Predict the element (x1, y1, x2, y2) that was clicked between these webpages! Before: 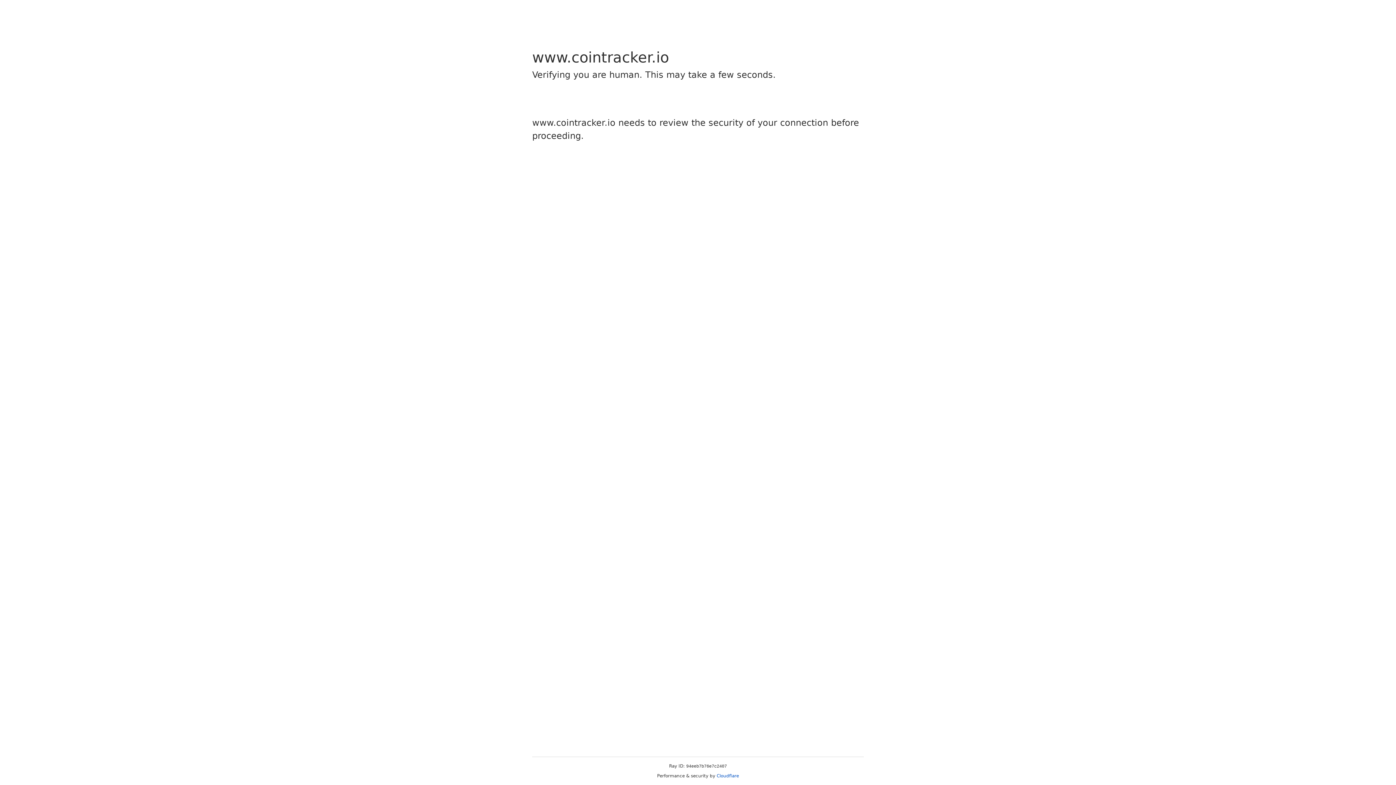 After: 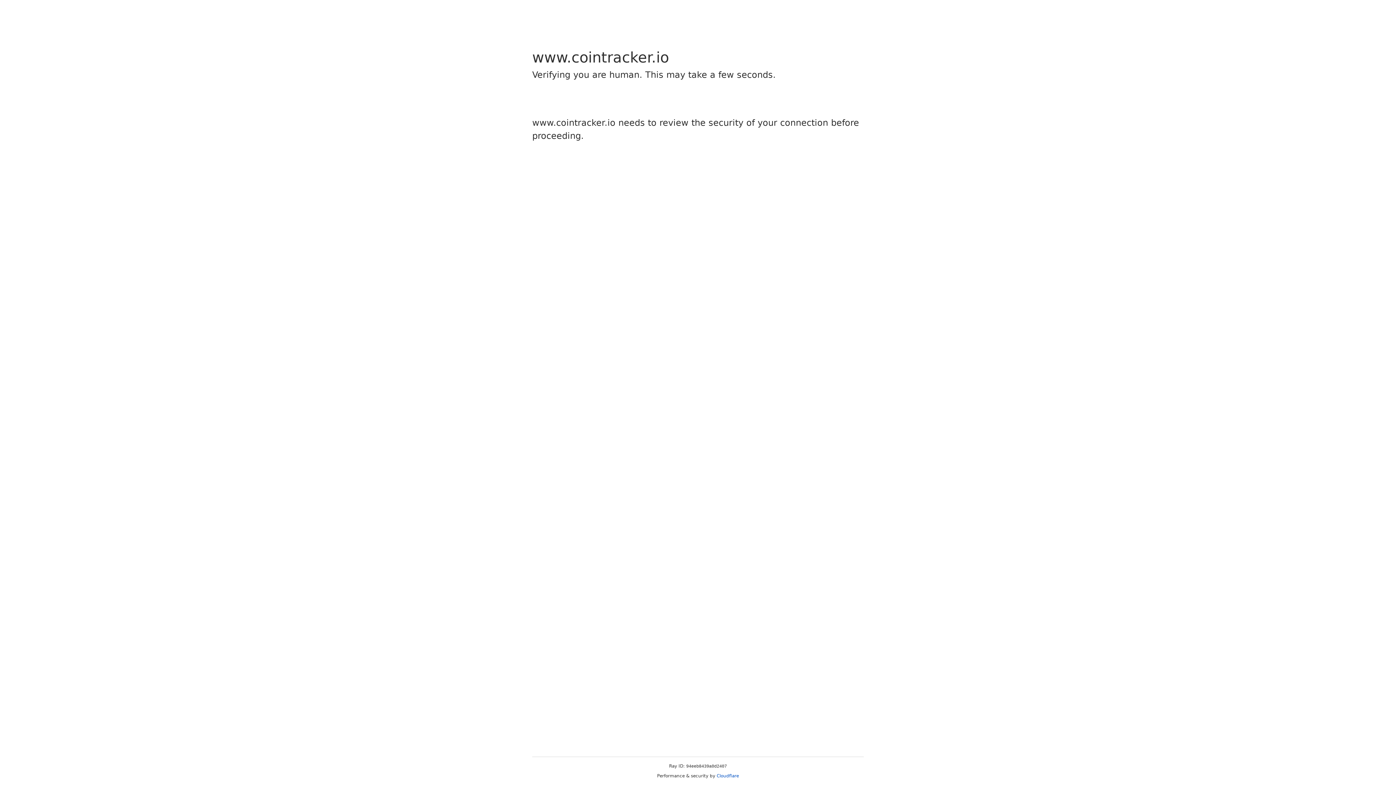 Action: label: Cloudflare bbox: (716, 773, 739, 778)